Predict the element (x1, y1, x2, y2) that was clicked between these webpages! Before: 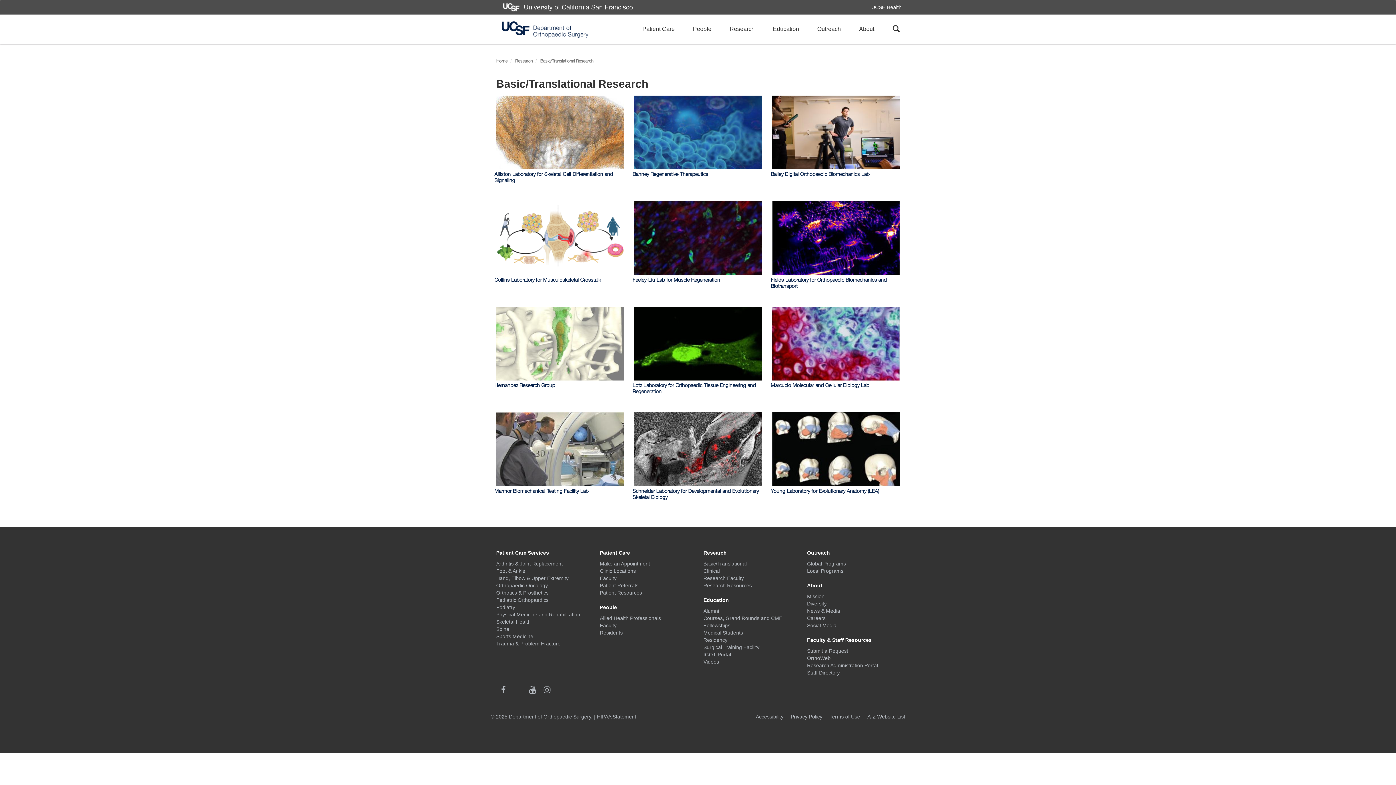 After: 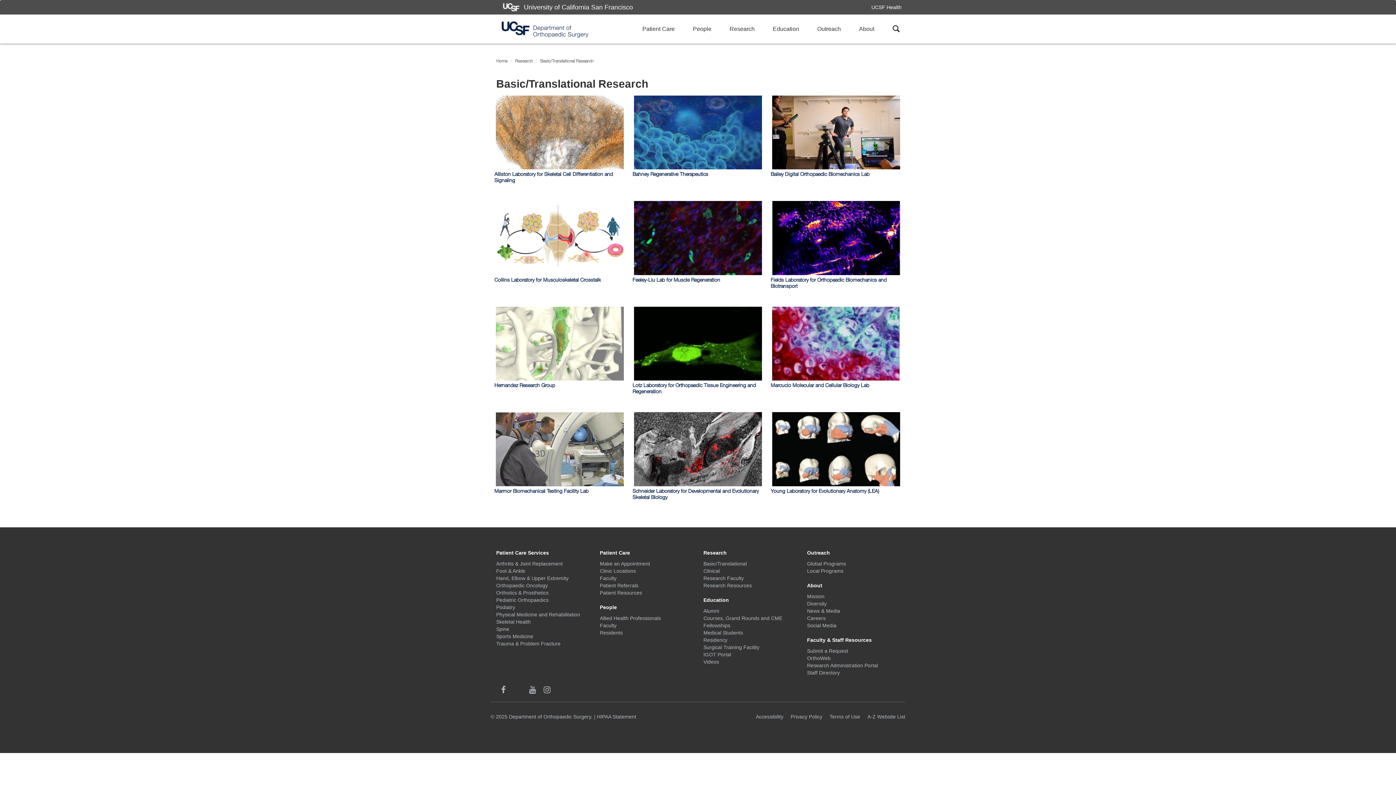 Action: bbox: (540, 58, 593, 63) label: Basic/Translational Research